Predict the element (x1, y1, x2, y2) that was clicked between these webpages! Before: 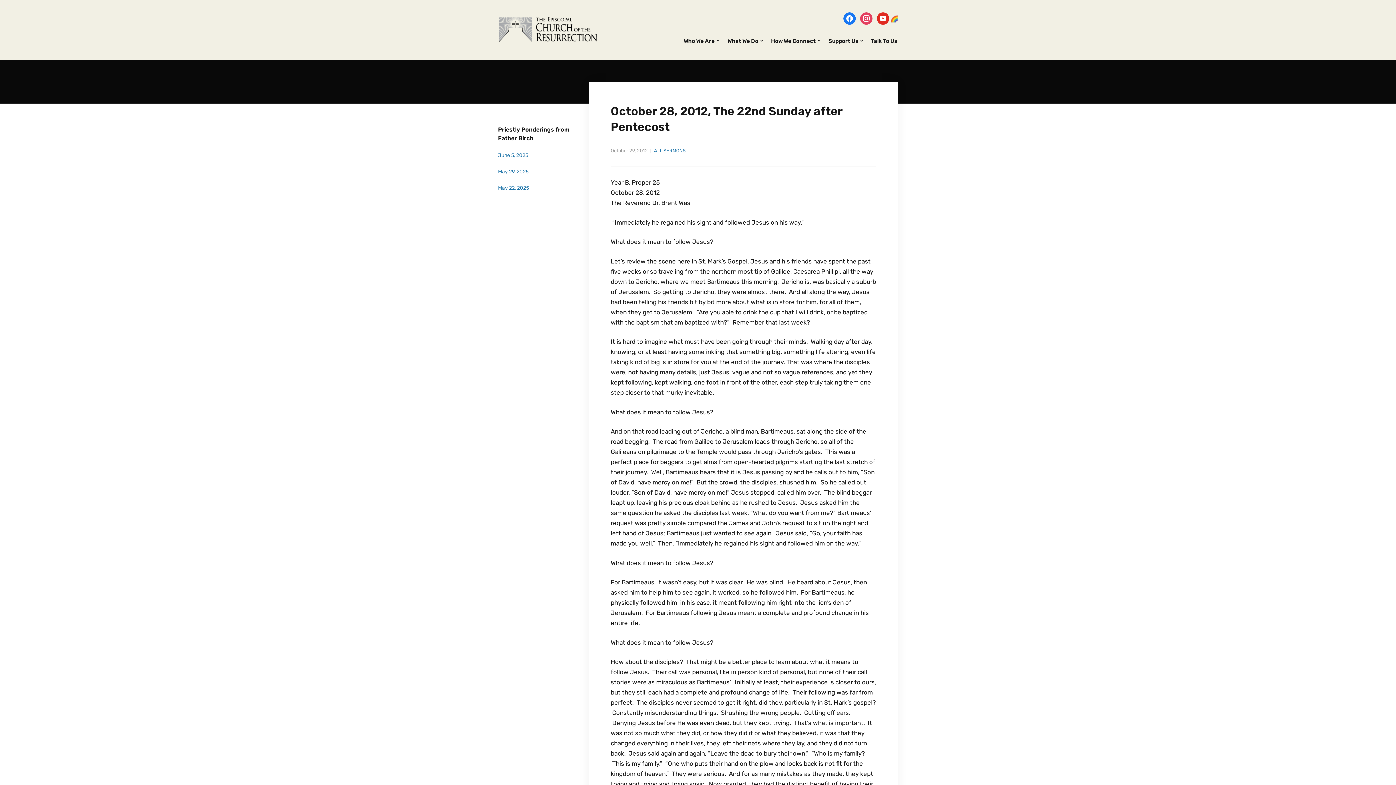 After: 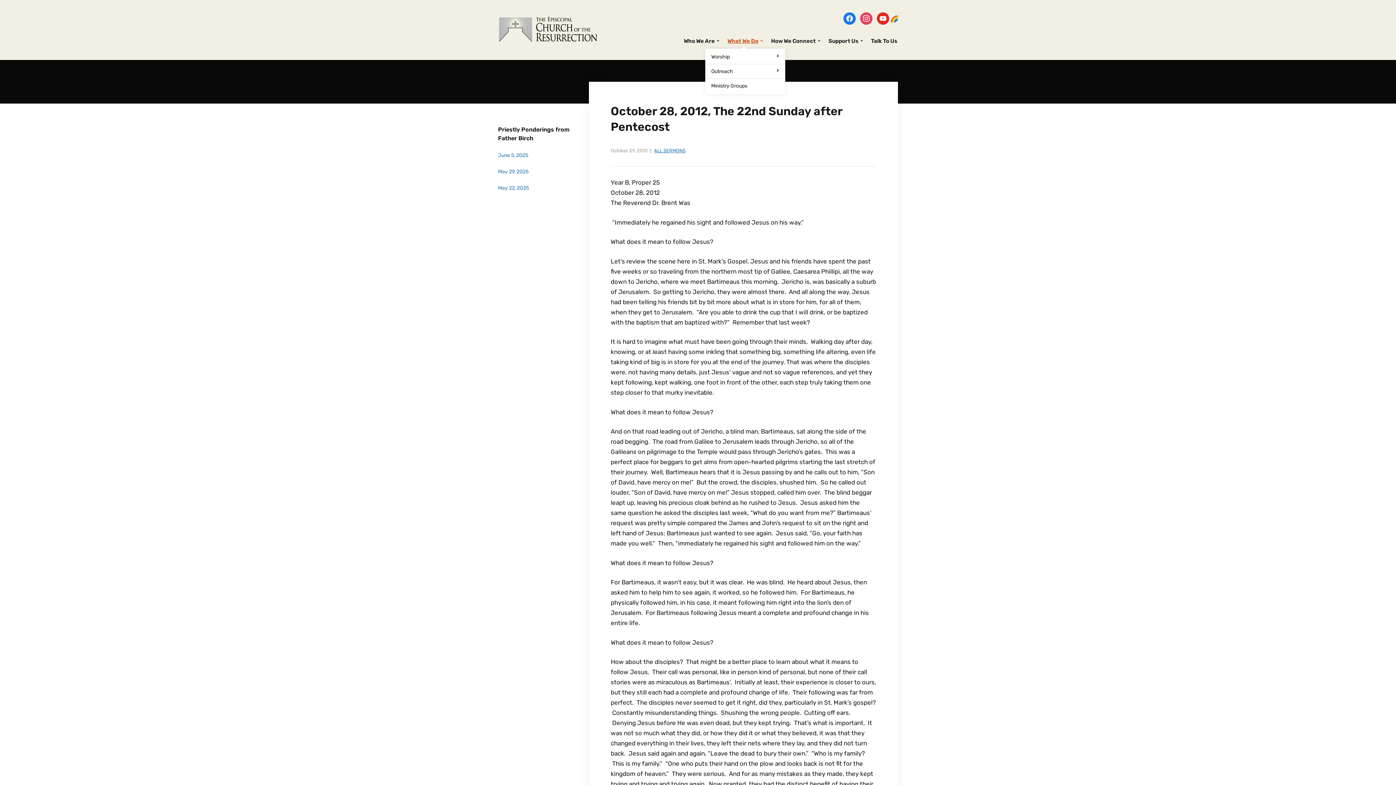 Action: bbox: (726, 33, 763, 48) label: What We Do